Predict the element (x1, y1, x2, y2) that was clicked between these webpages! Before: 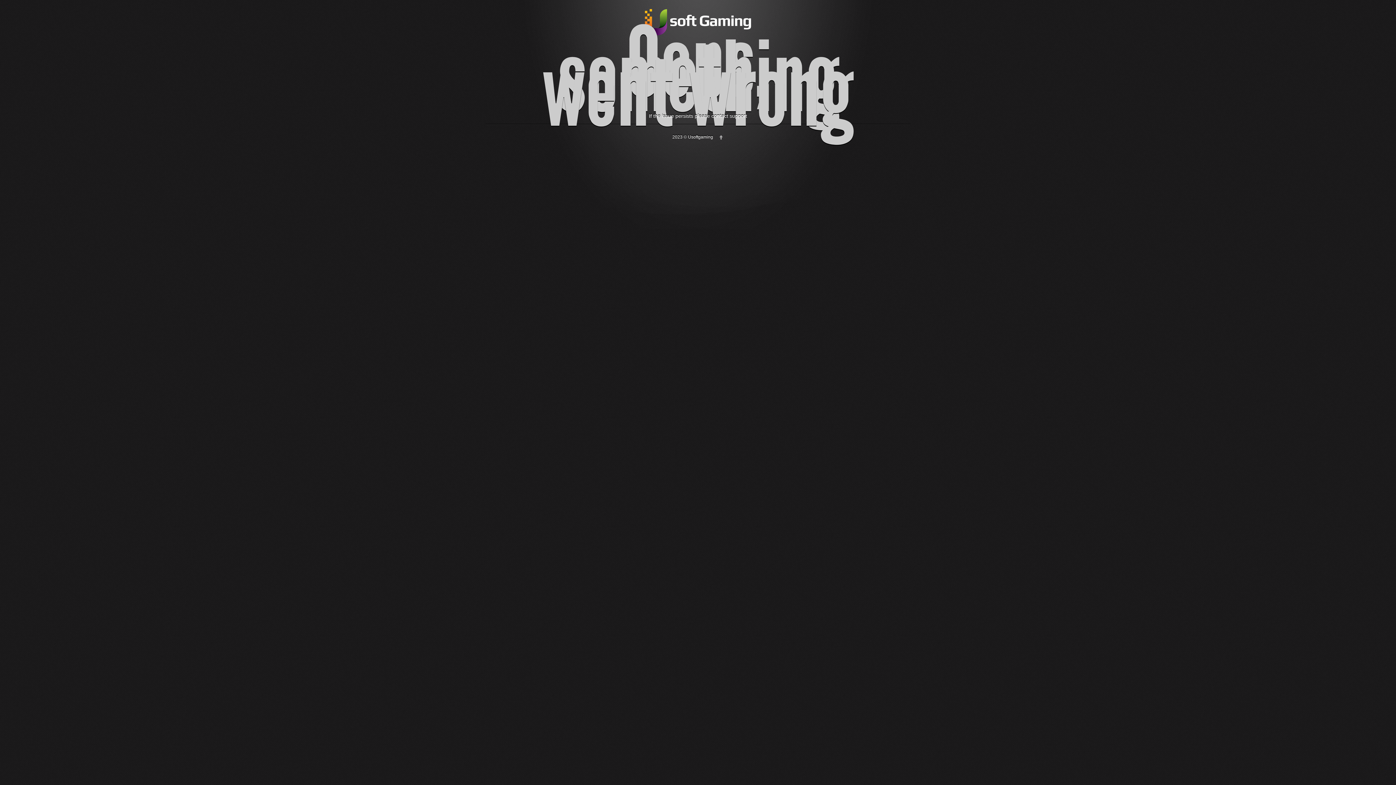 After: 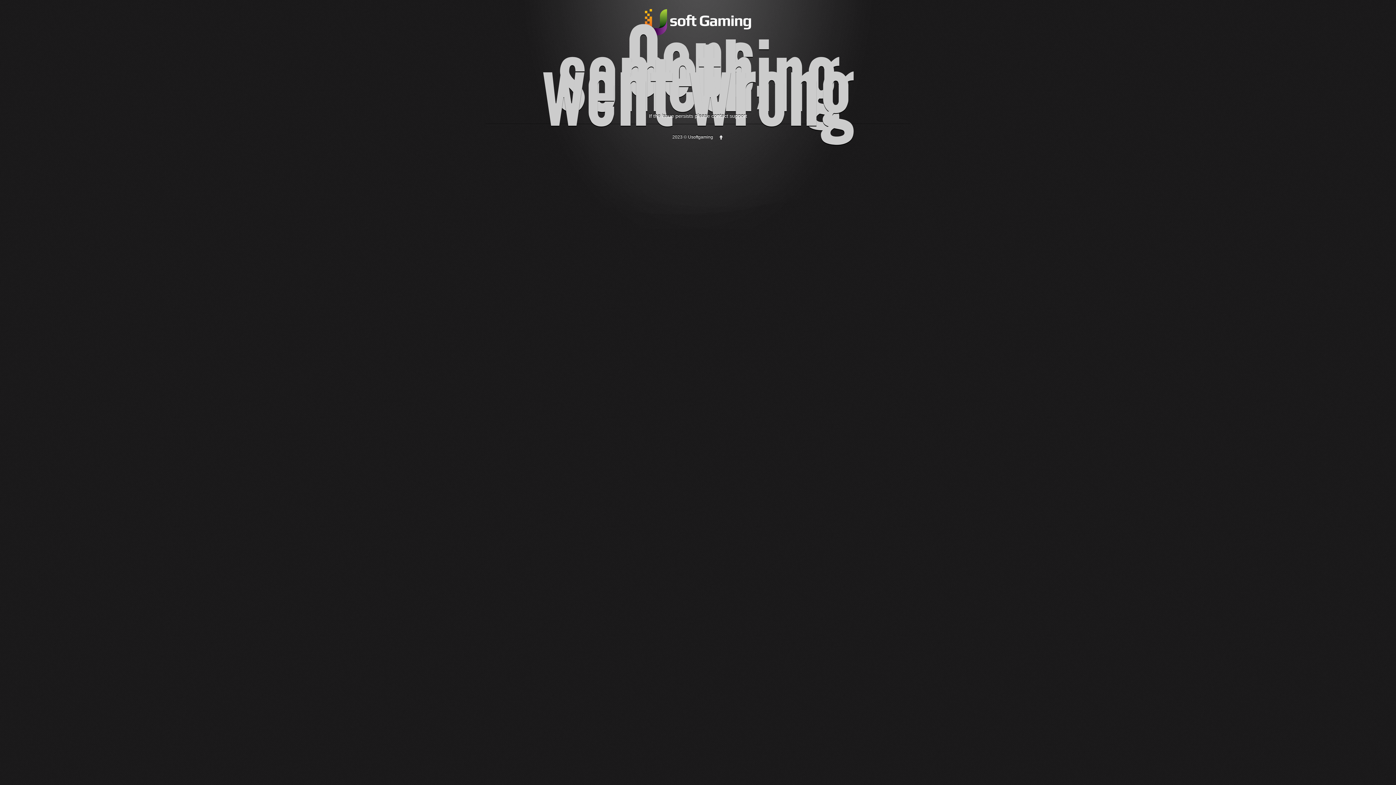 Action: bbox: (718, 134, 723, 139)